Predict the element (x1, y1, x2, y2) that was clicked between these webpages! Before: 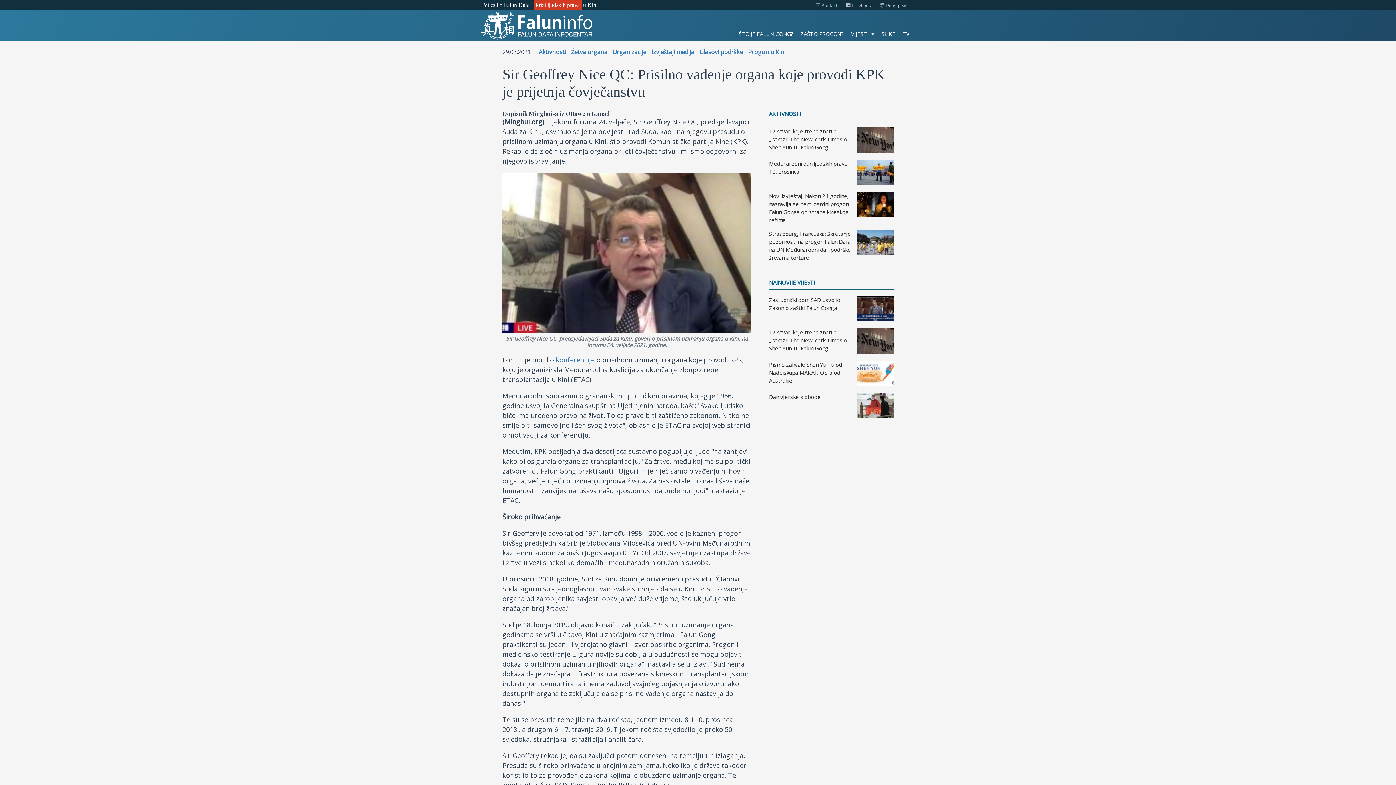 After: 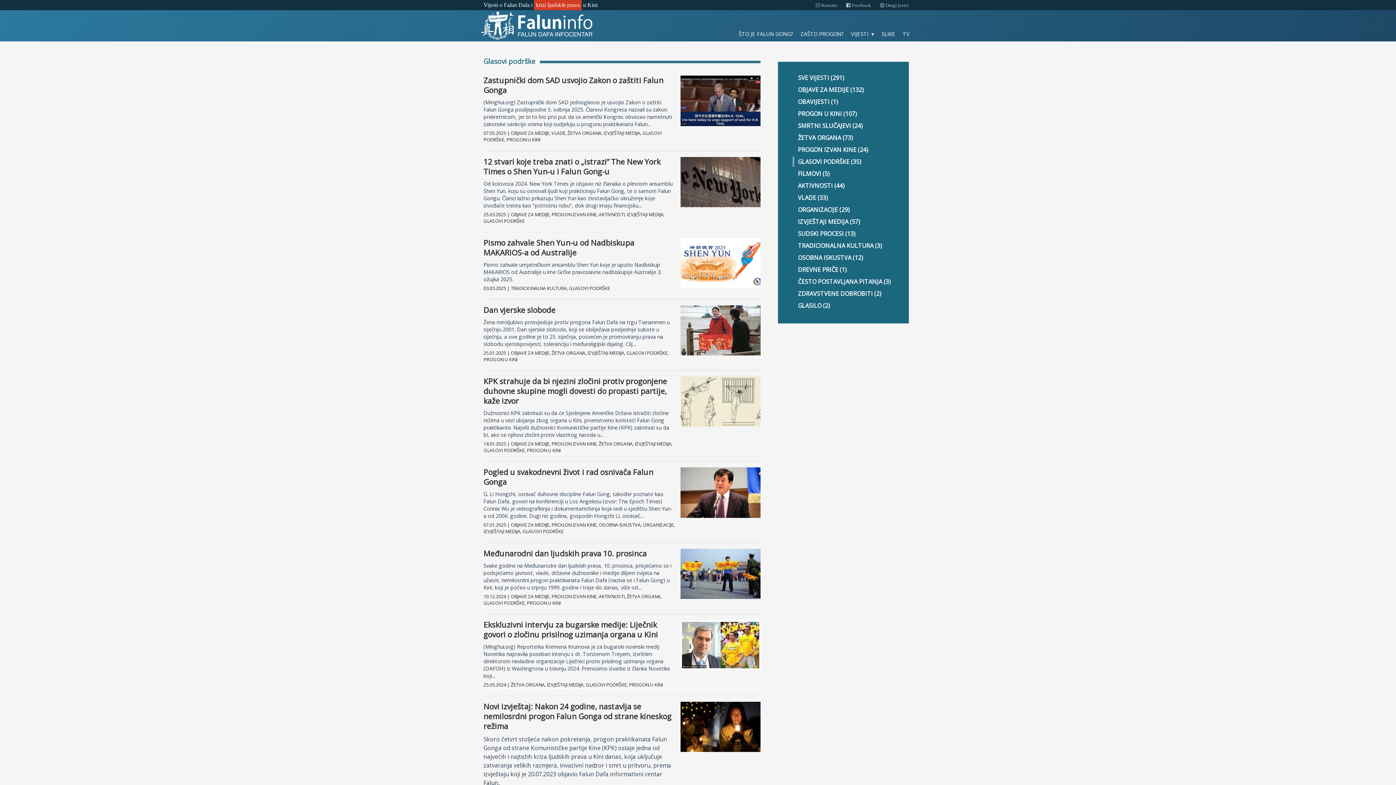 Action: bbox: (699, 48, 743, 56) label: Glasovi podrške